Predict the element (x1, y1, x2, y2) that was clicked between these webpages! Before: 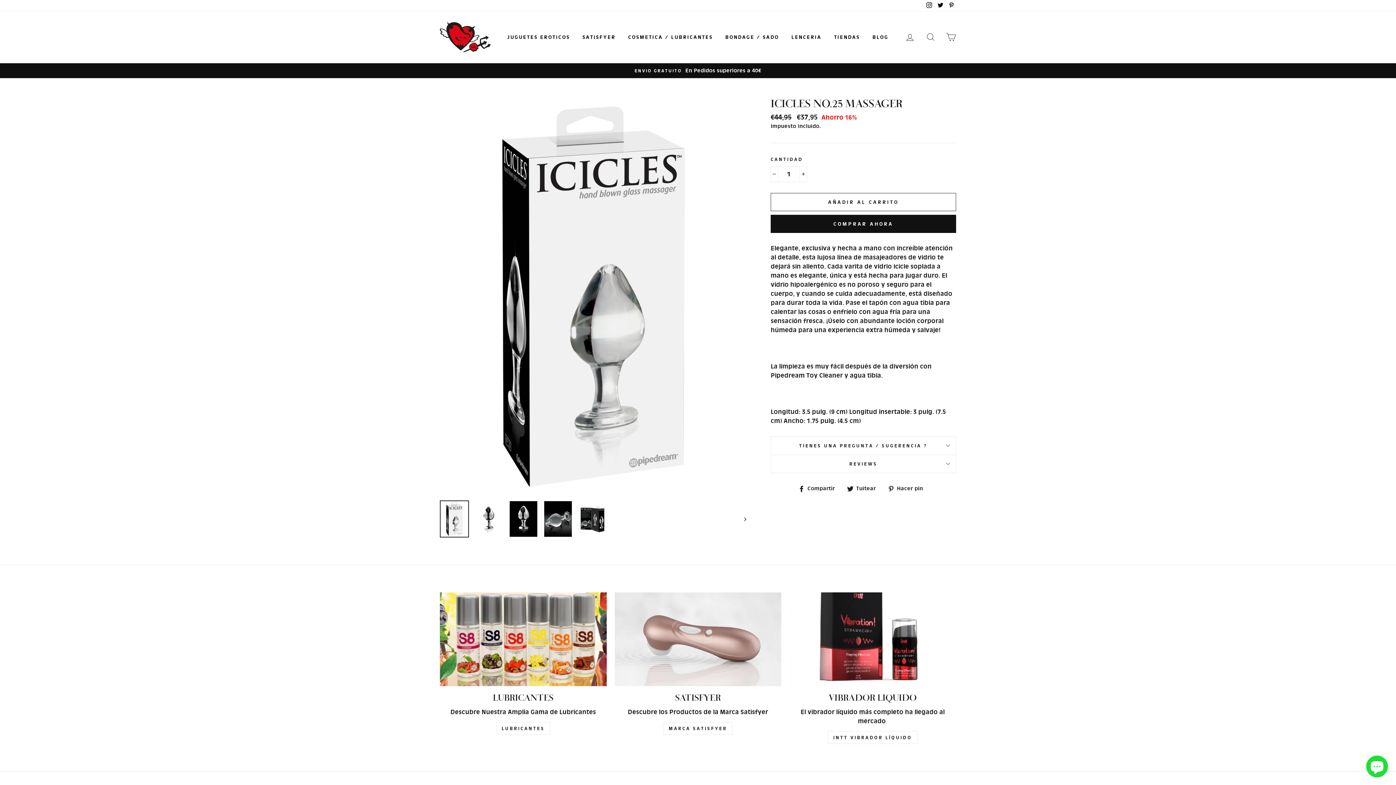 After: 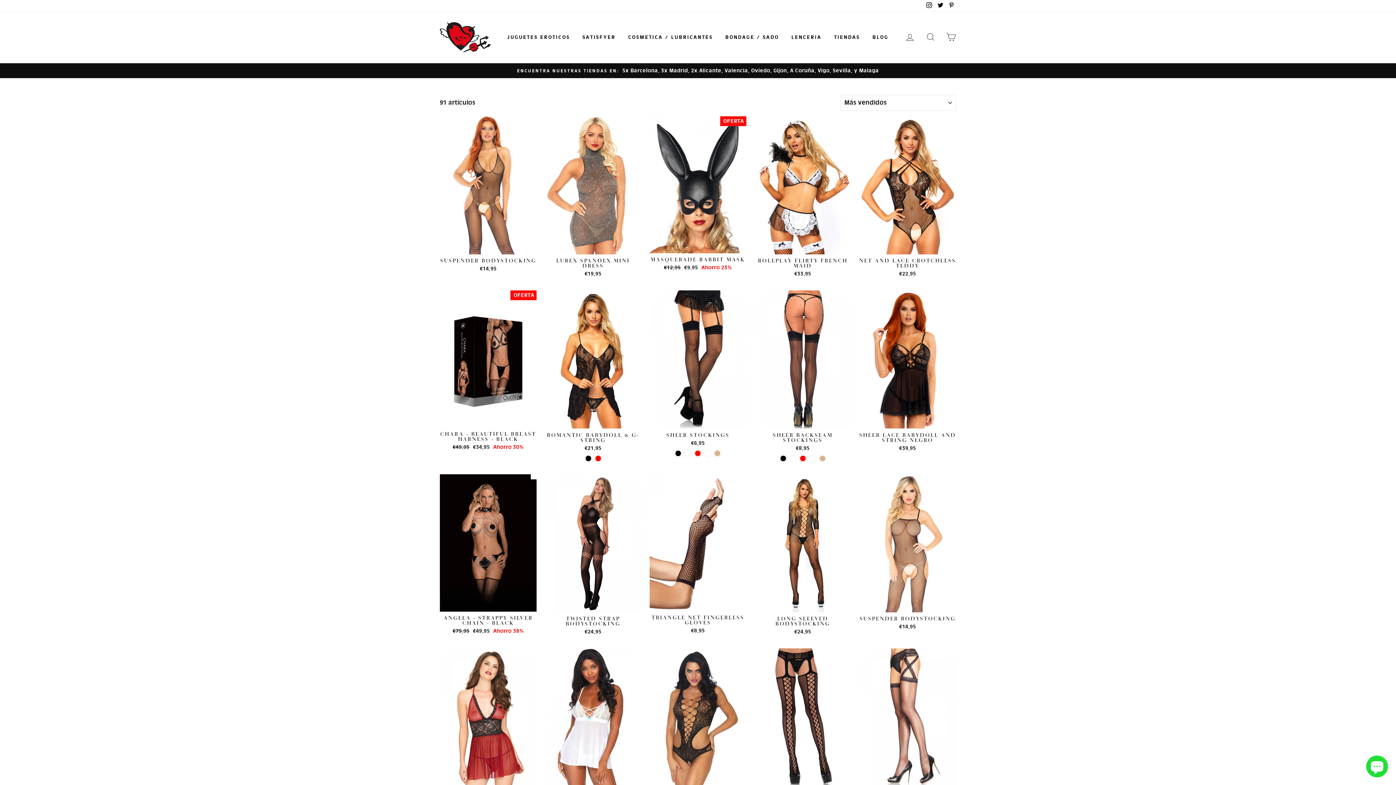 Action: bbox: (786, 30, 827, 43) label: LENCERIA